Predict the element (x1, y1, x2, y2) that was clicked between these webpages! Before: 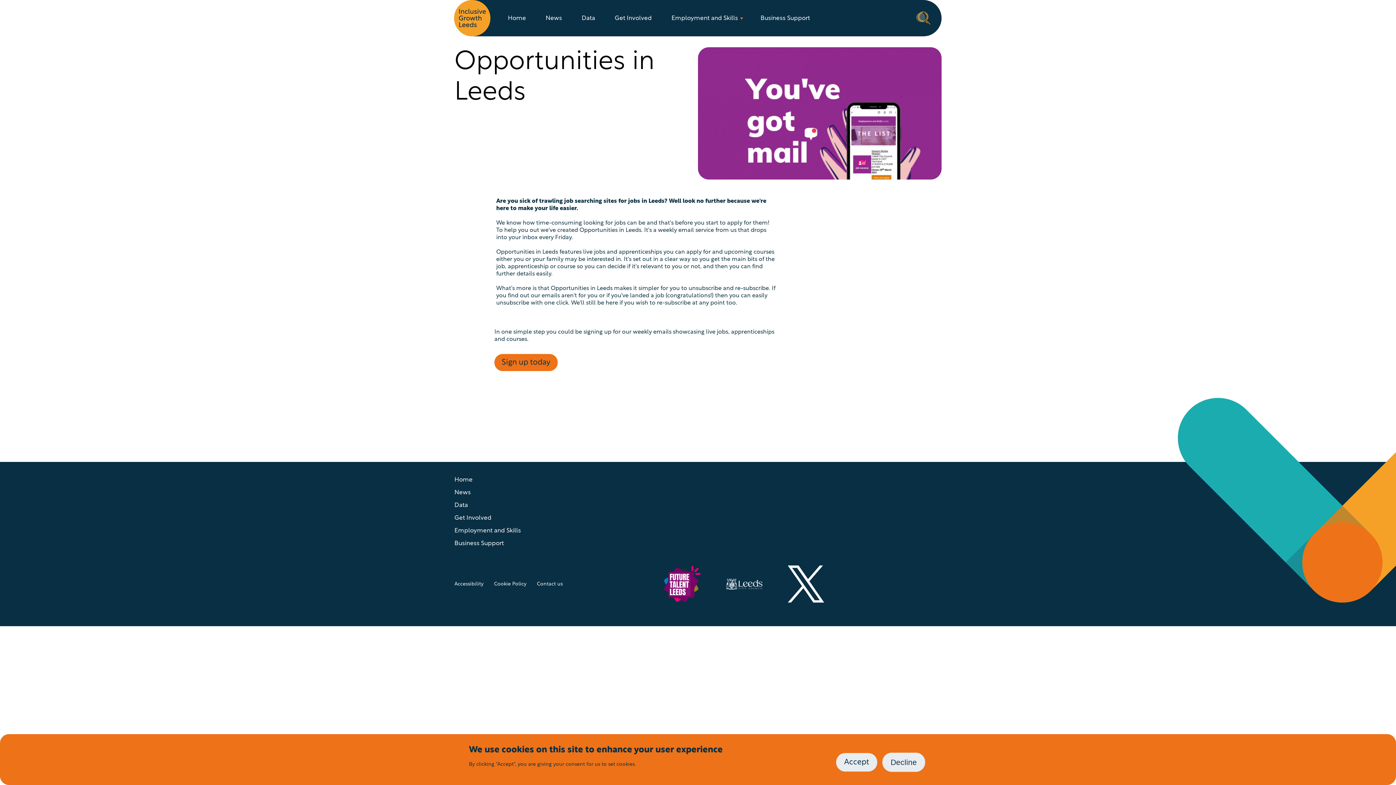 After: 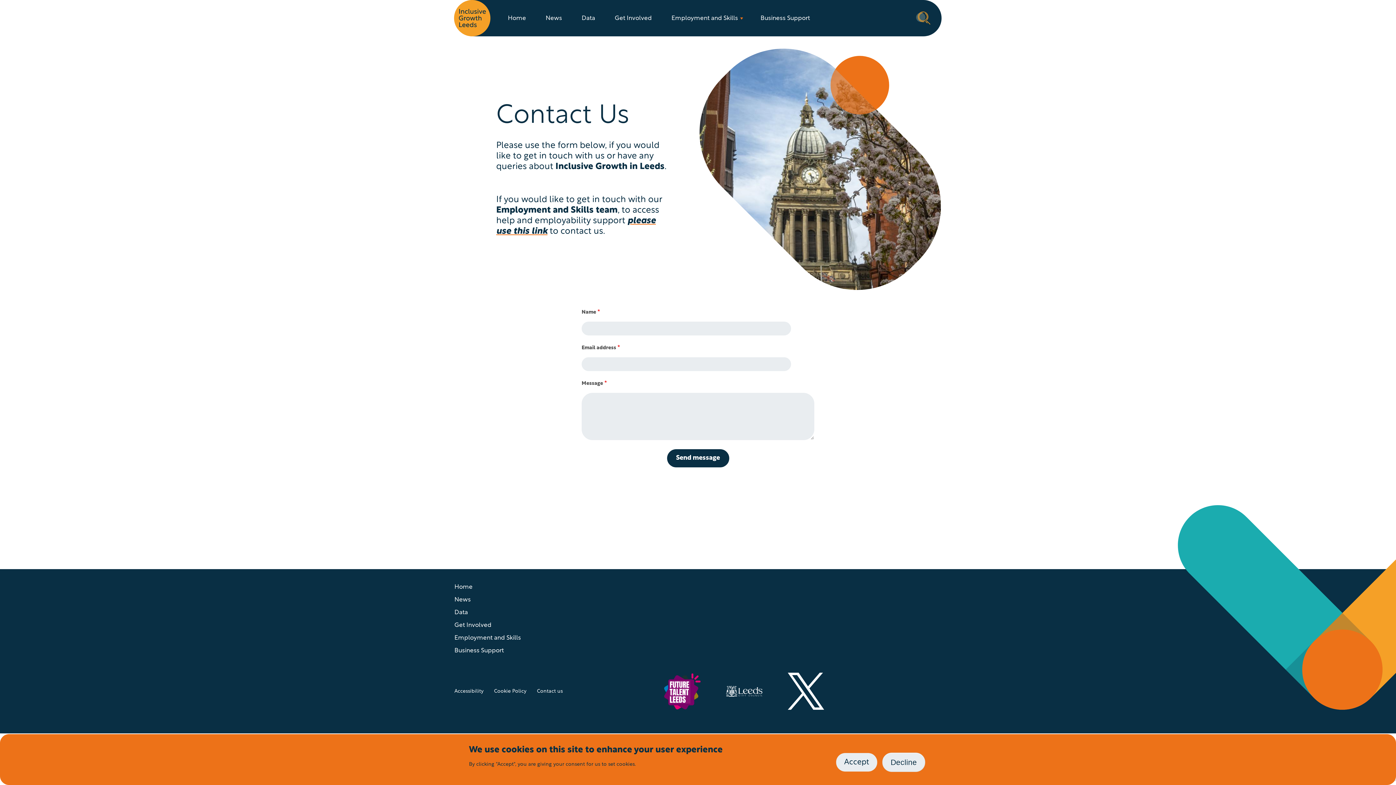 Action: bbox: (537, 581, 562, 587) label: Contact us